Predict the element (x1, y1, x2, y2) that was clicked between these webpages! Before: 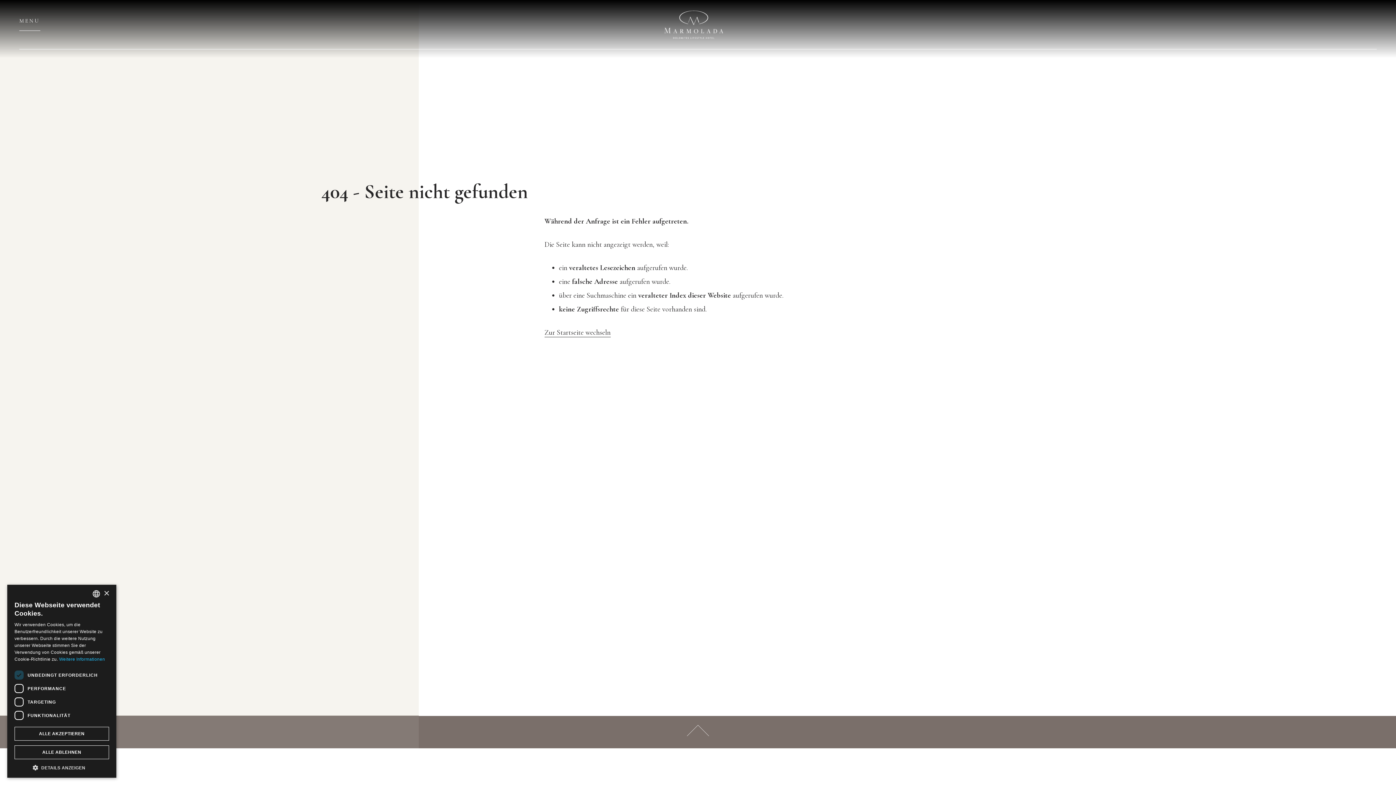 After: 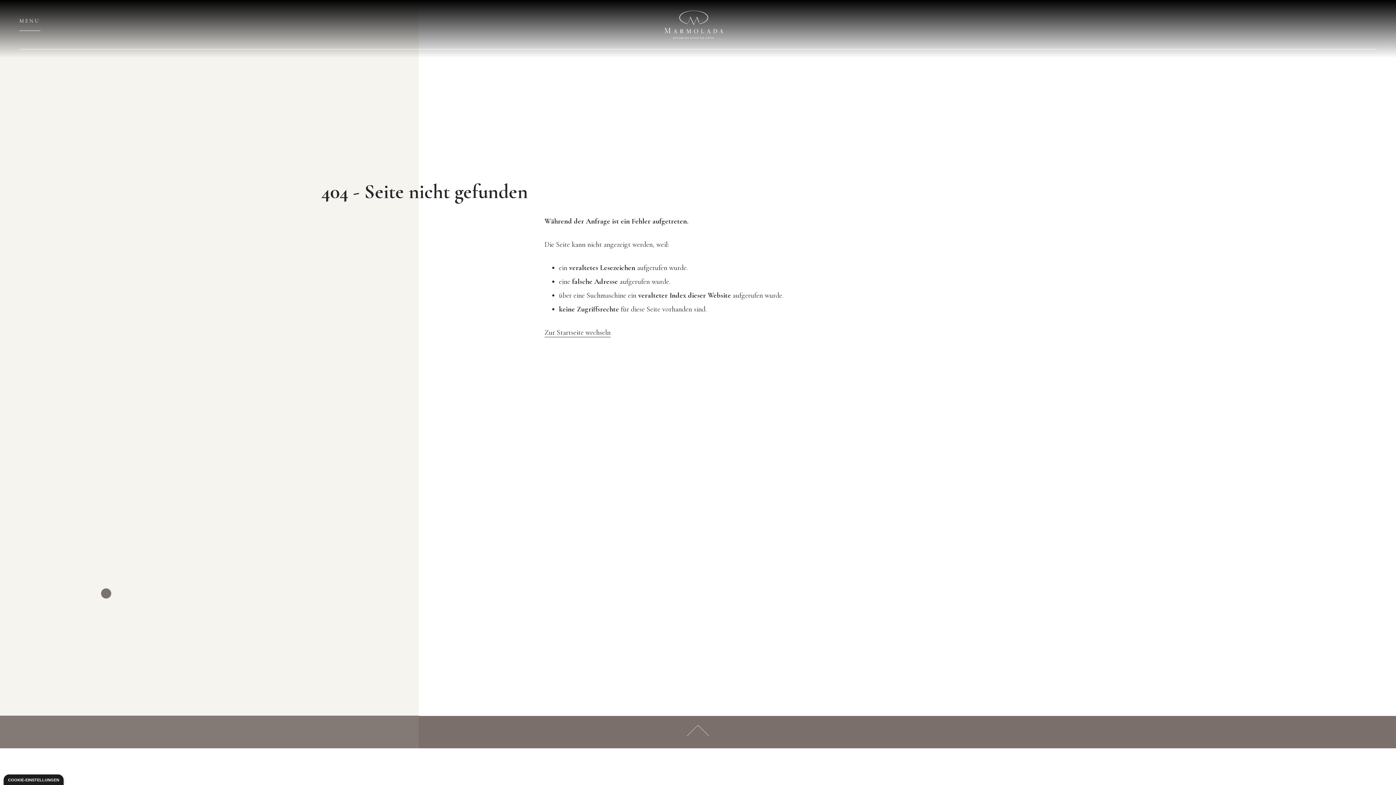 Action: bbox: (103, 591, 109, 596) label: Close